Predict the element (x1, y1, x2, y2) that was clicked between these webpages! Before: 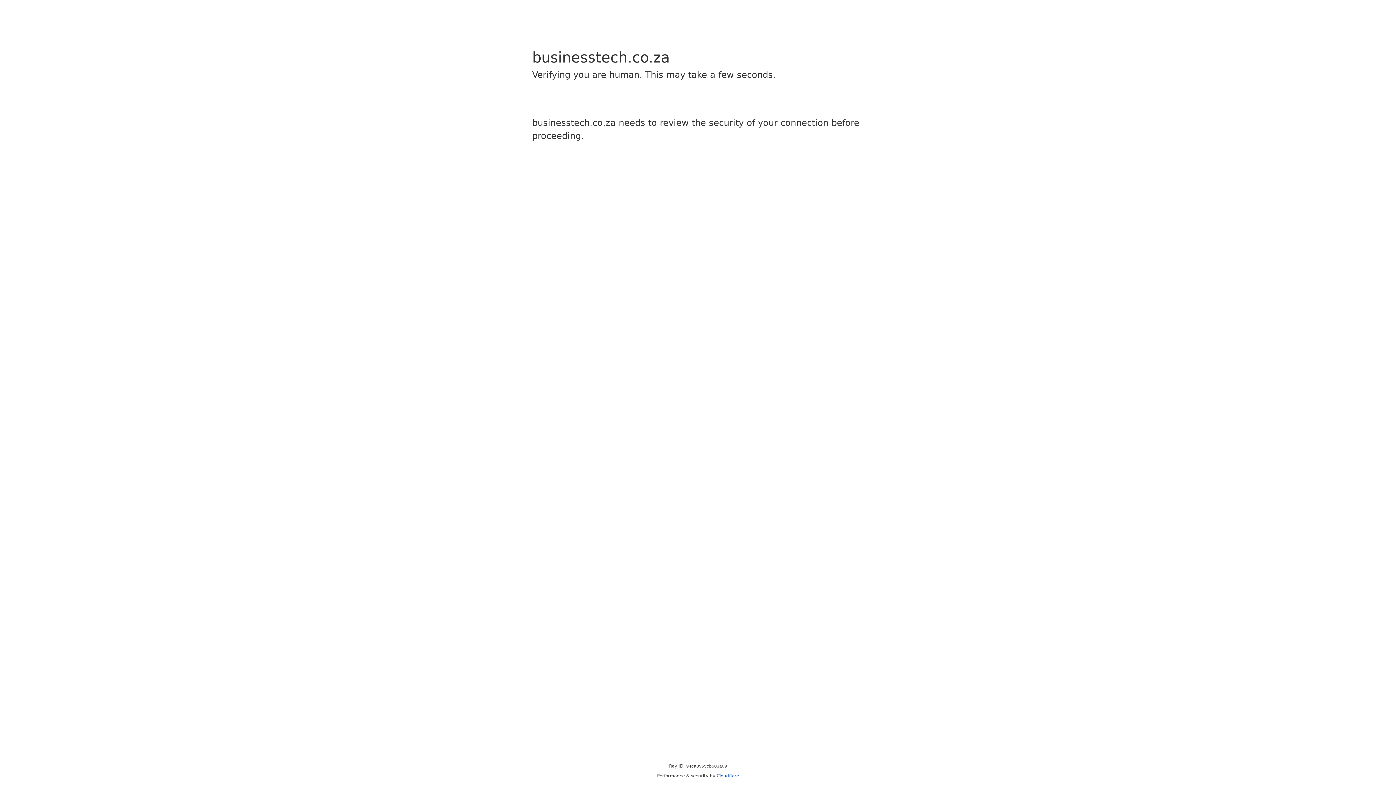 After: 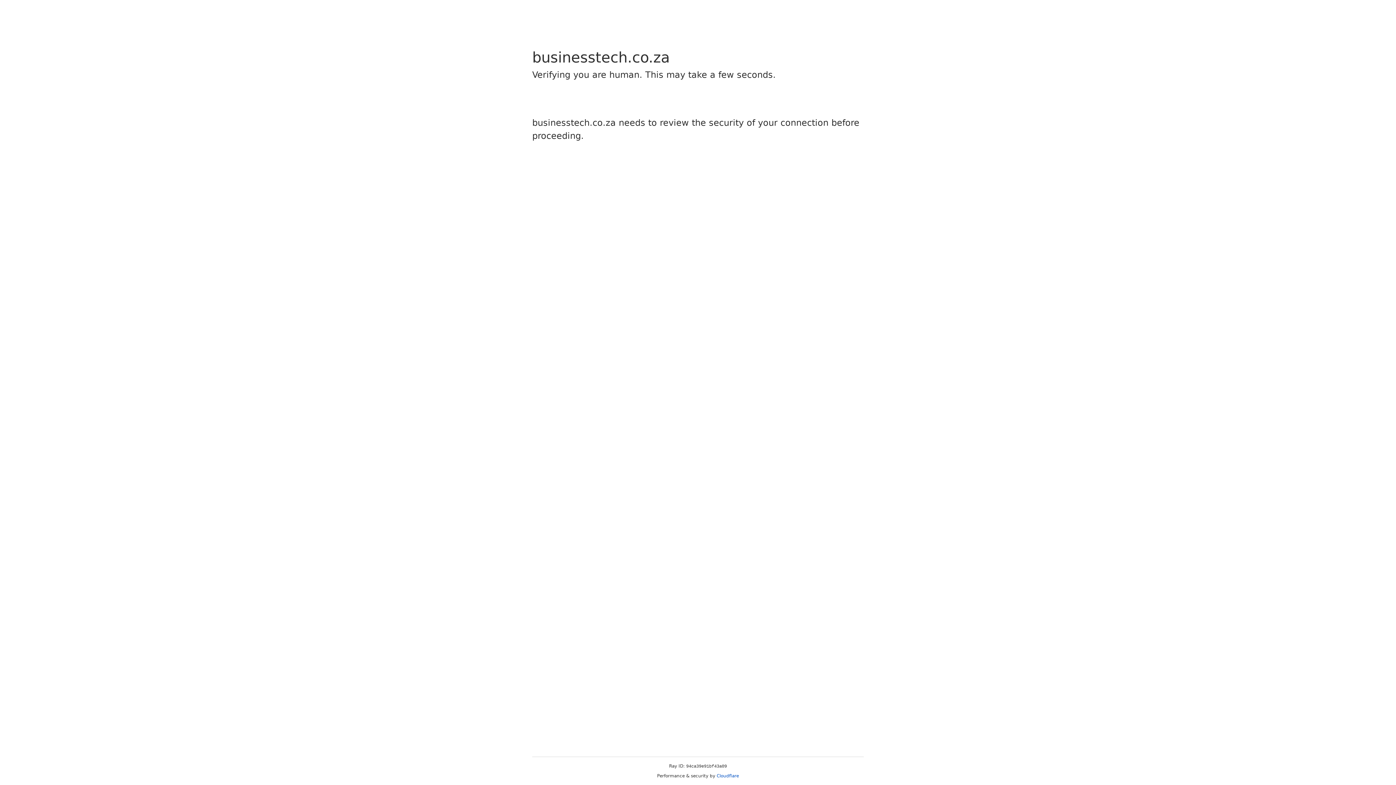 Action: label: Cloudflare bbox: (716, 773, 739, 778)